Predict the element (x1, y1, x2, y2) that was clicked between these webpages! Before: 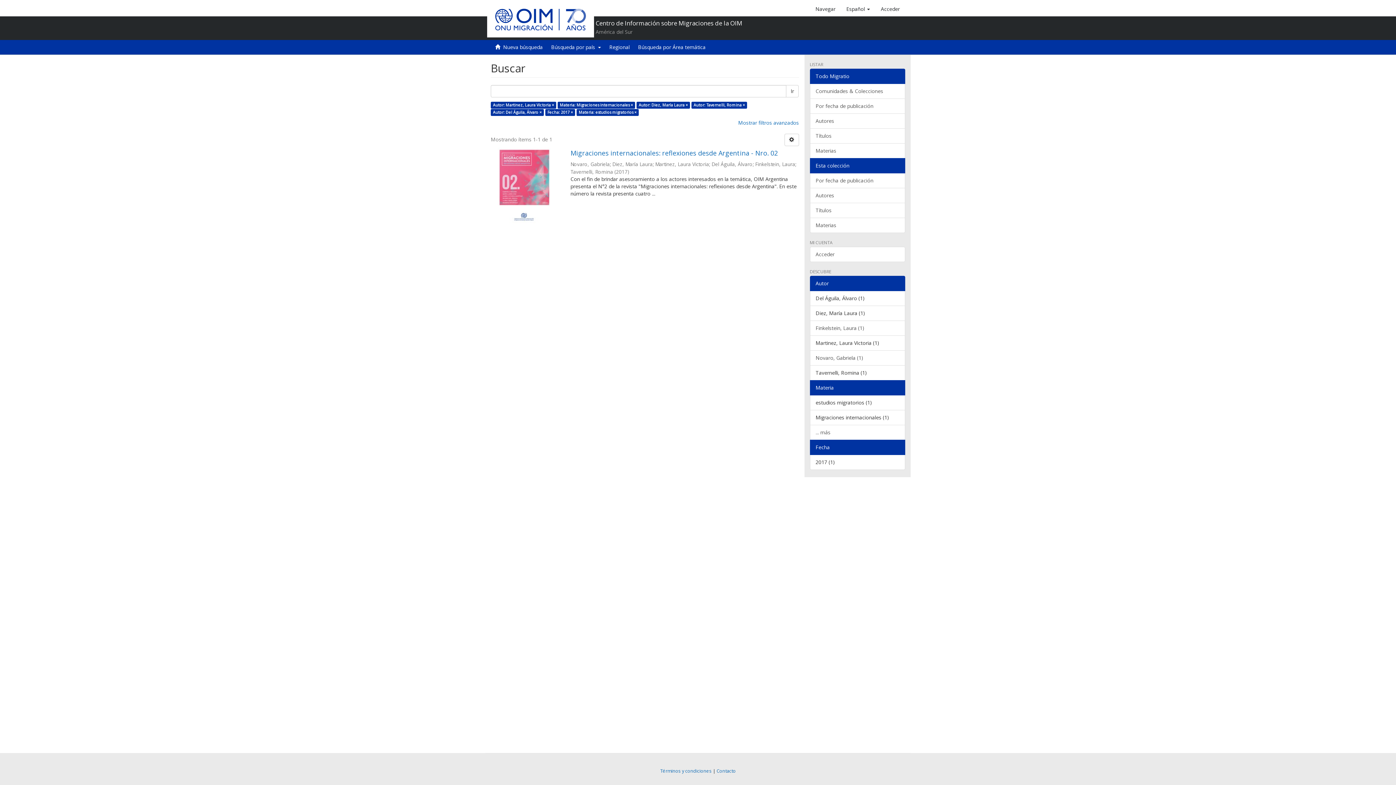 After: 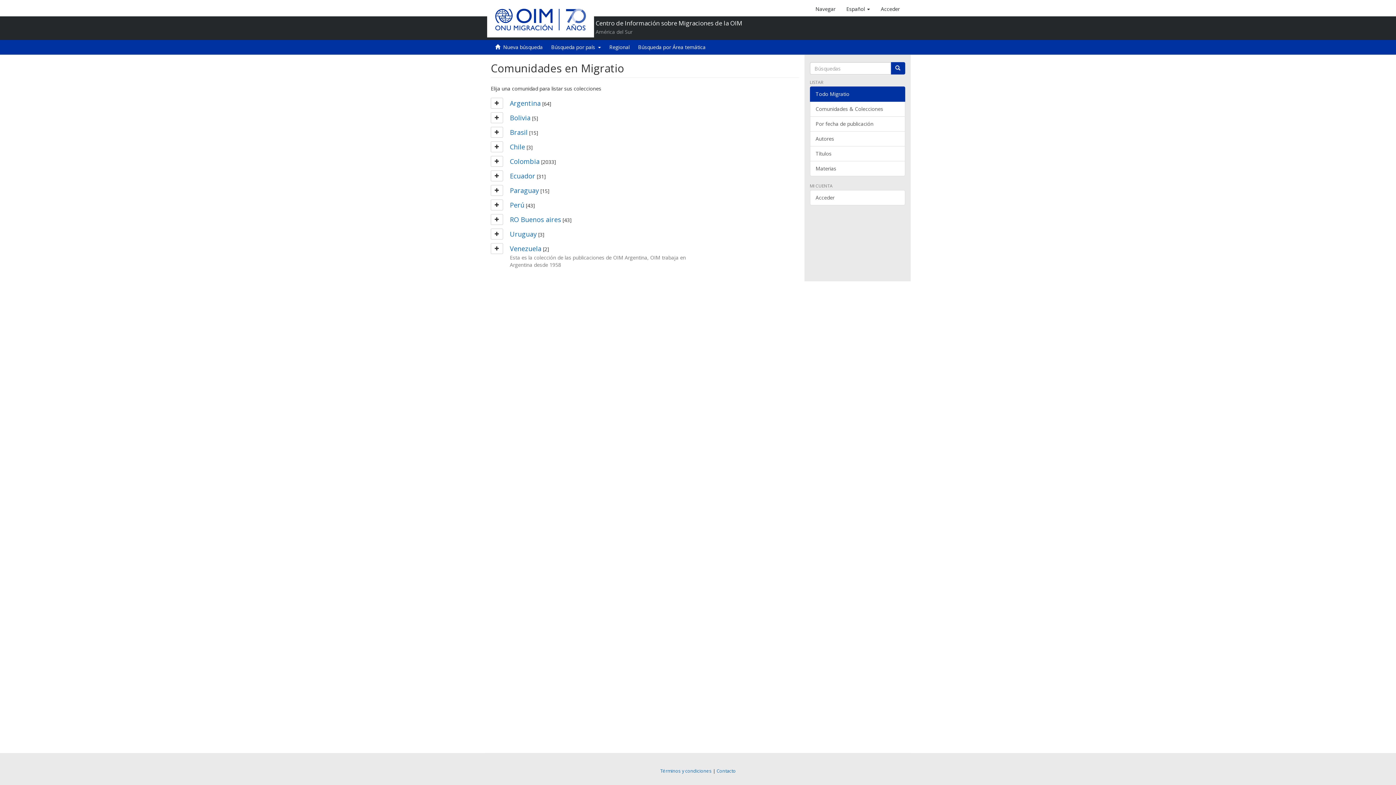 Action: label: Comunidades & Colecciones bbox: (810, 83, 905, 98)